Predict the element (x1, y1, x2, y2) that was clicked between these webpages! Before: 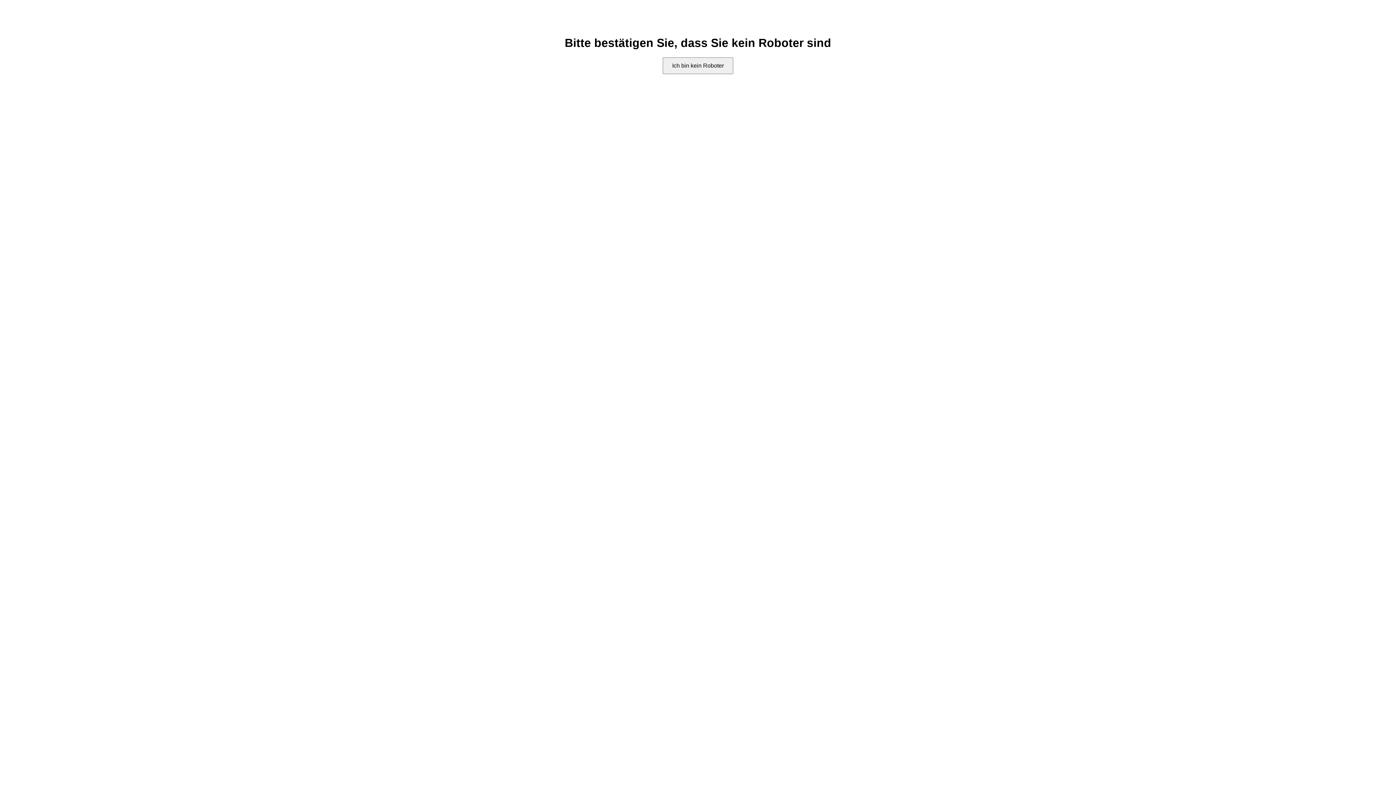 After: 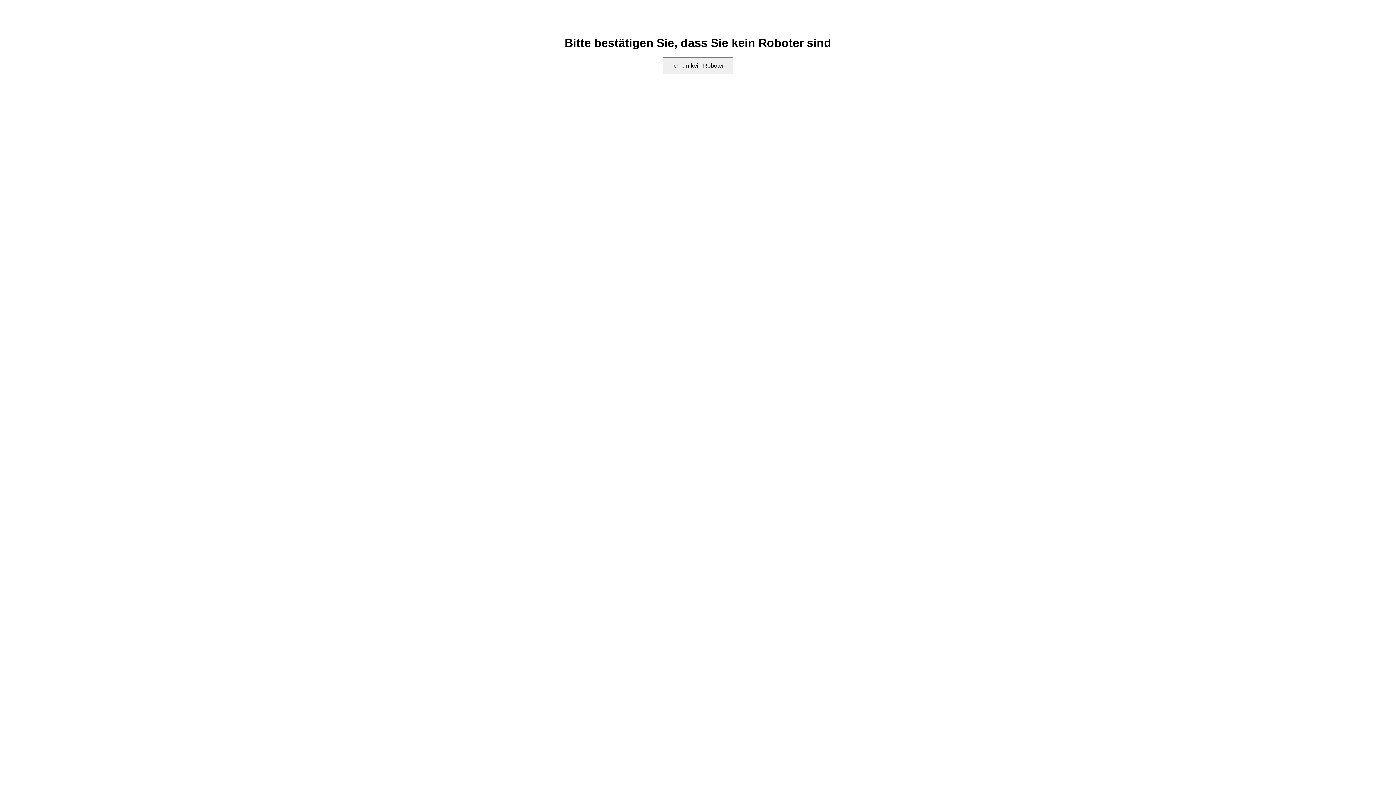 Action: bbox: (662, 57, 733, 74) label: Ich bin kein Roboter